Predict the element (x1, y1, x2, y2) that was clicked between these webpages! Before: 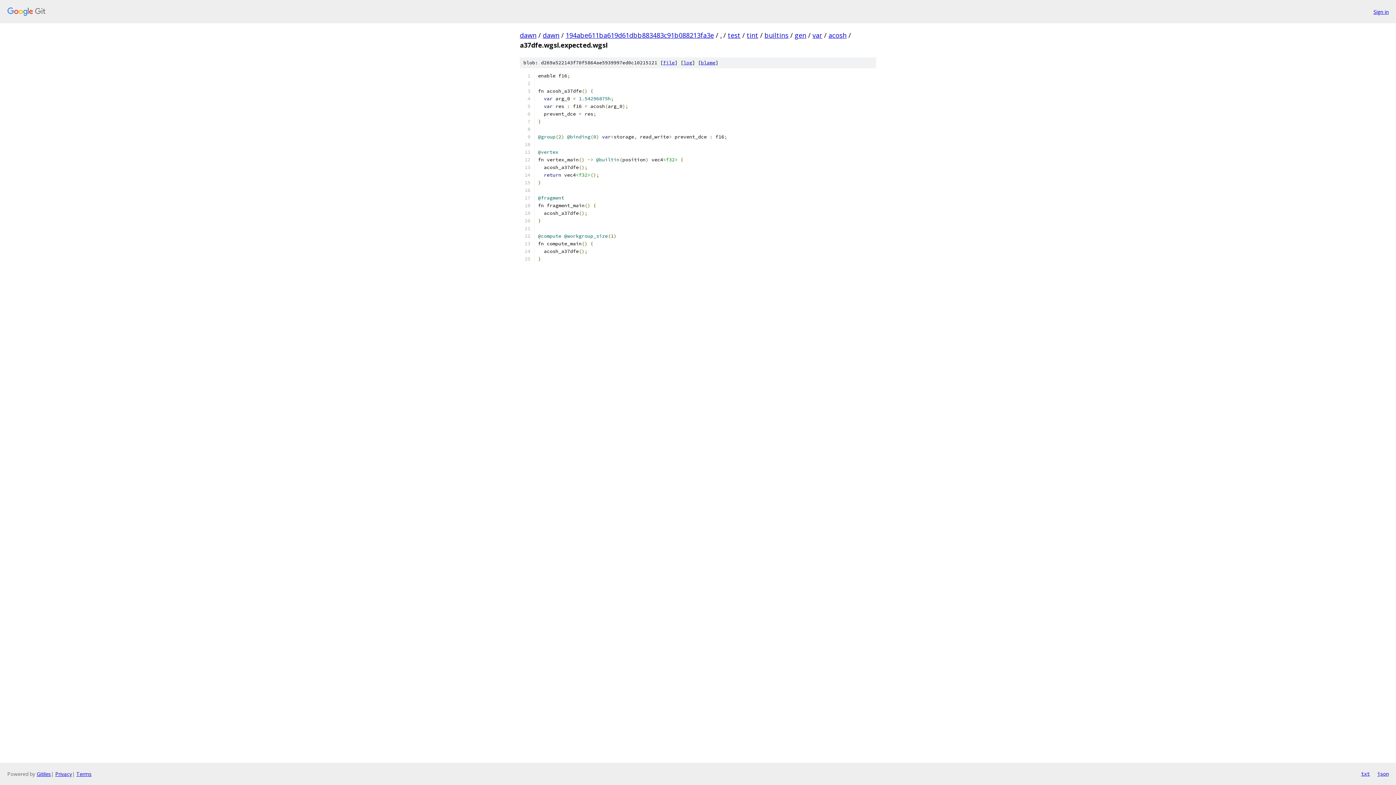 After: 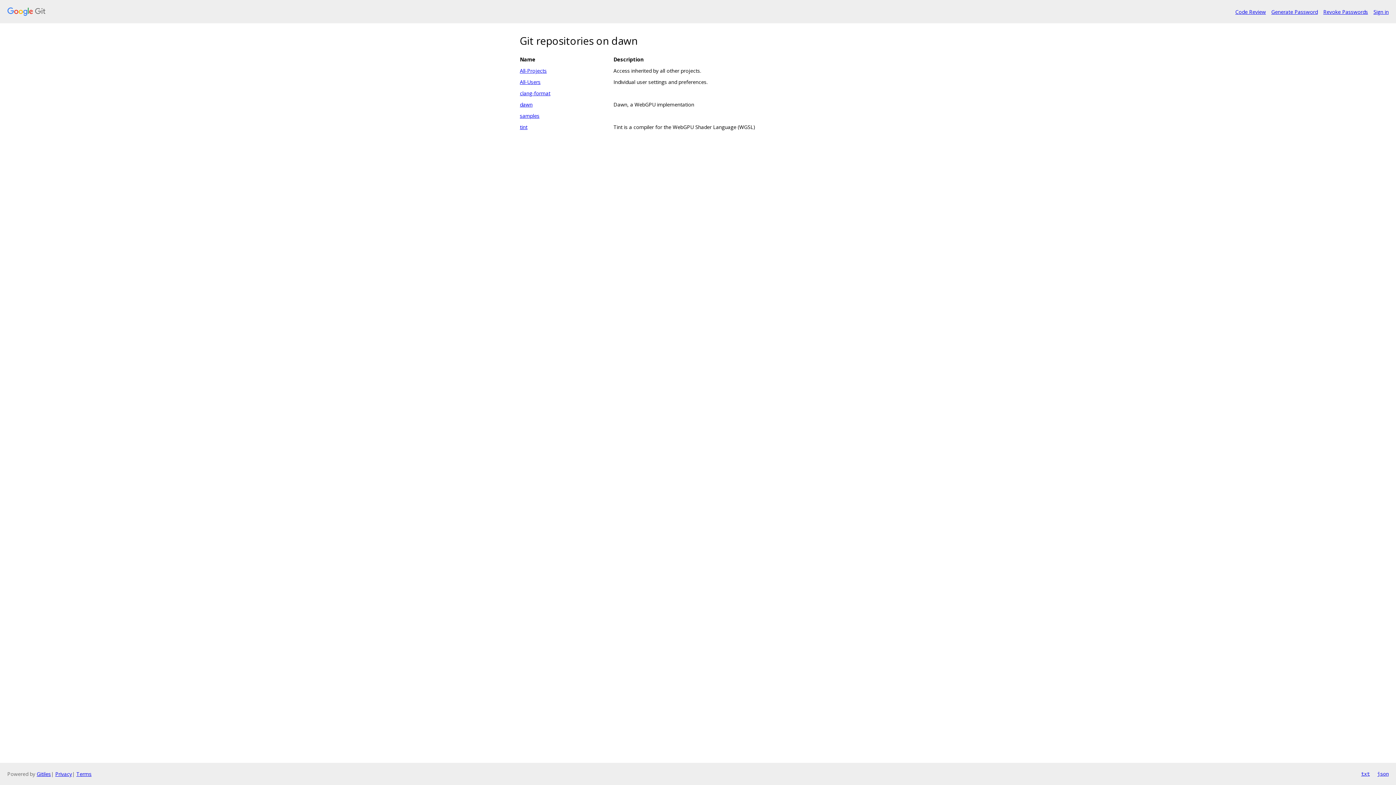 Action: bbox: (7, 7, 1368, 16)